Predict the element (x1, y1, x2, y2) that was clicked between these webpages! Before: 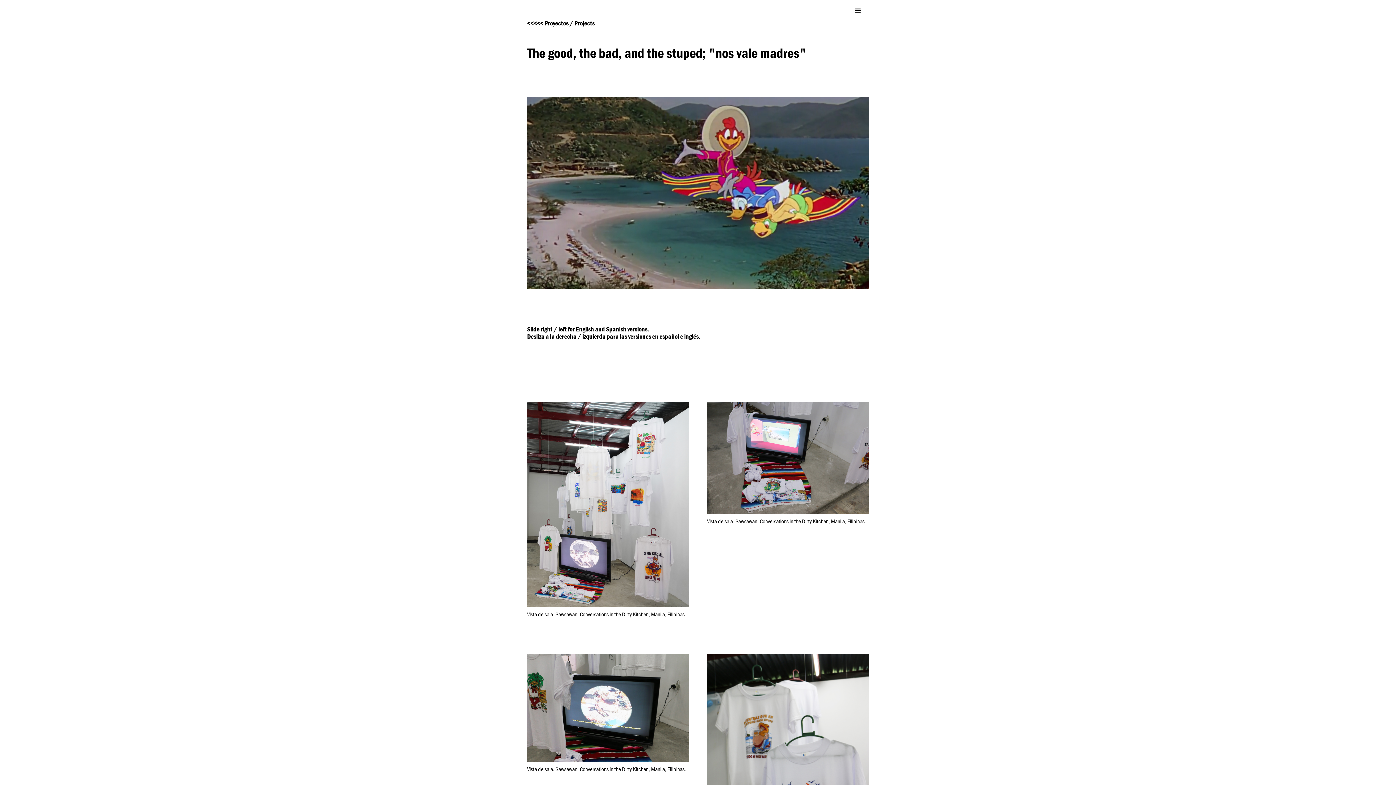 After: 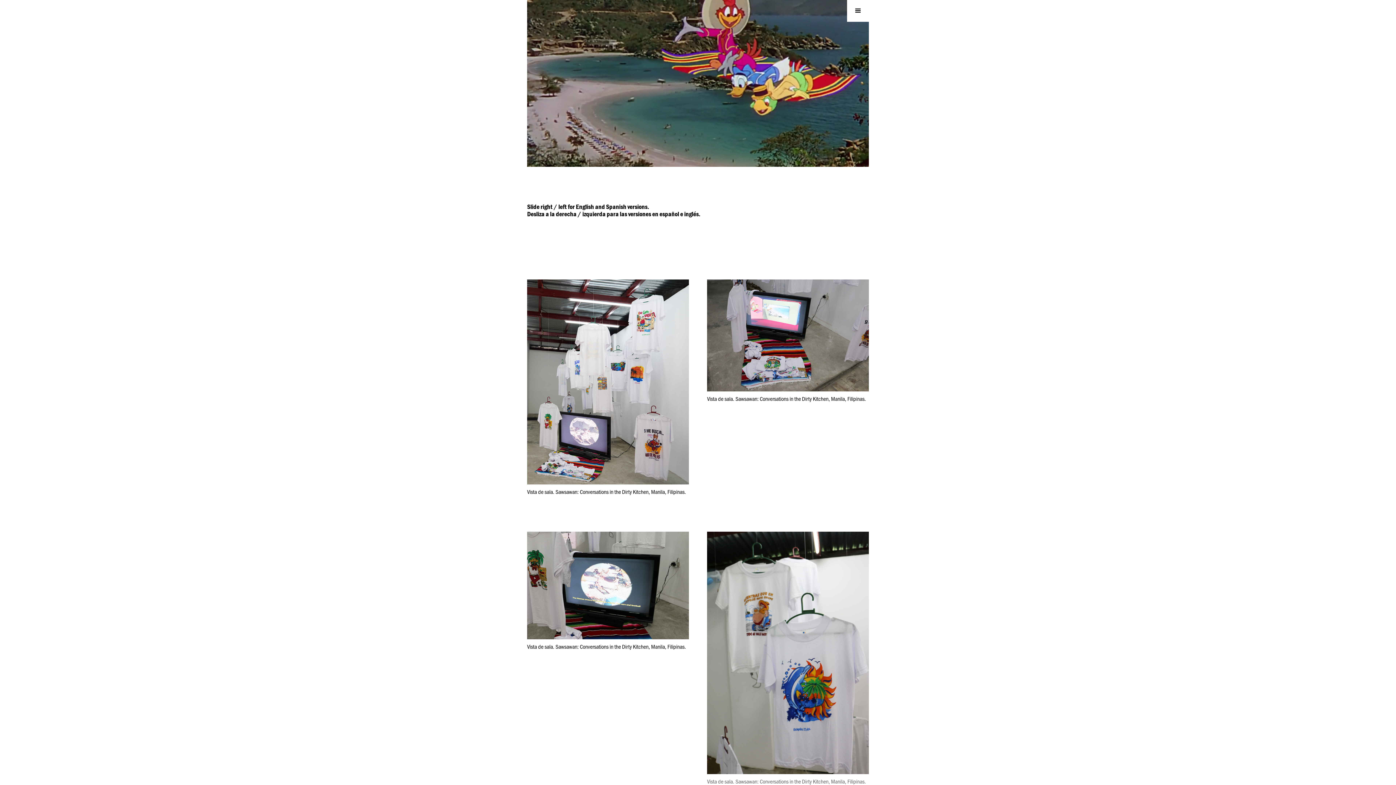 Action: label: Vista de sala. Sawsawan: Conversations in the Dirty Kitchen, Manila, Filipinas. bbox: (707, 654, 869, 908)